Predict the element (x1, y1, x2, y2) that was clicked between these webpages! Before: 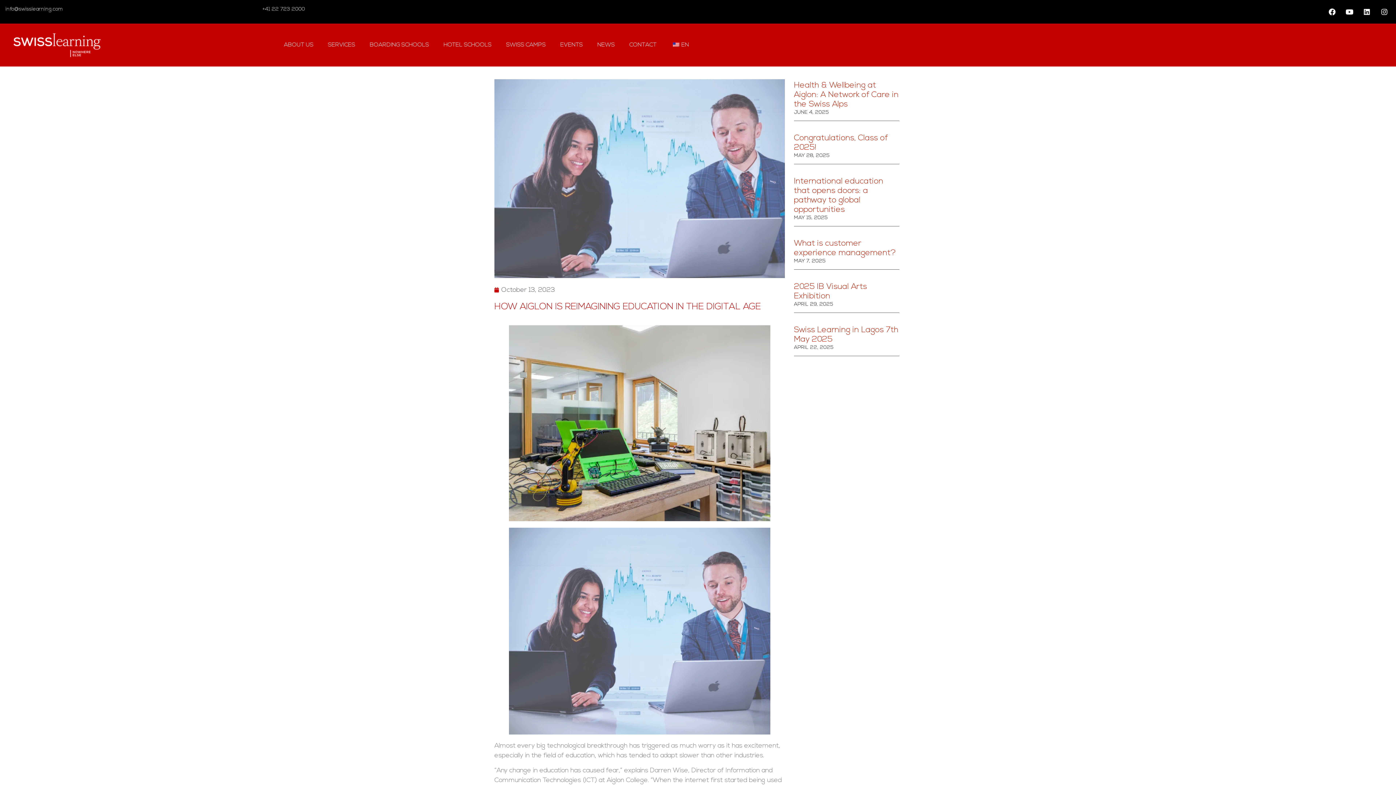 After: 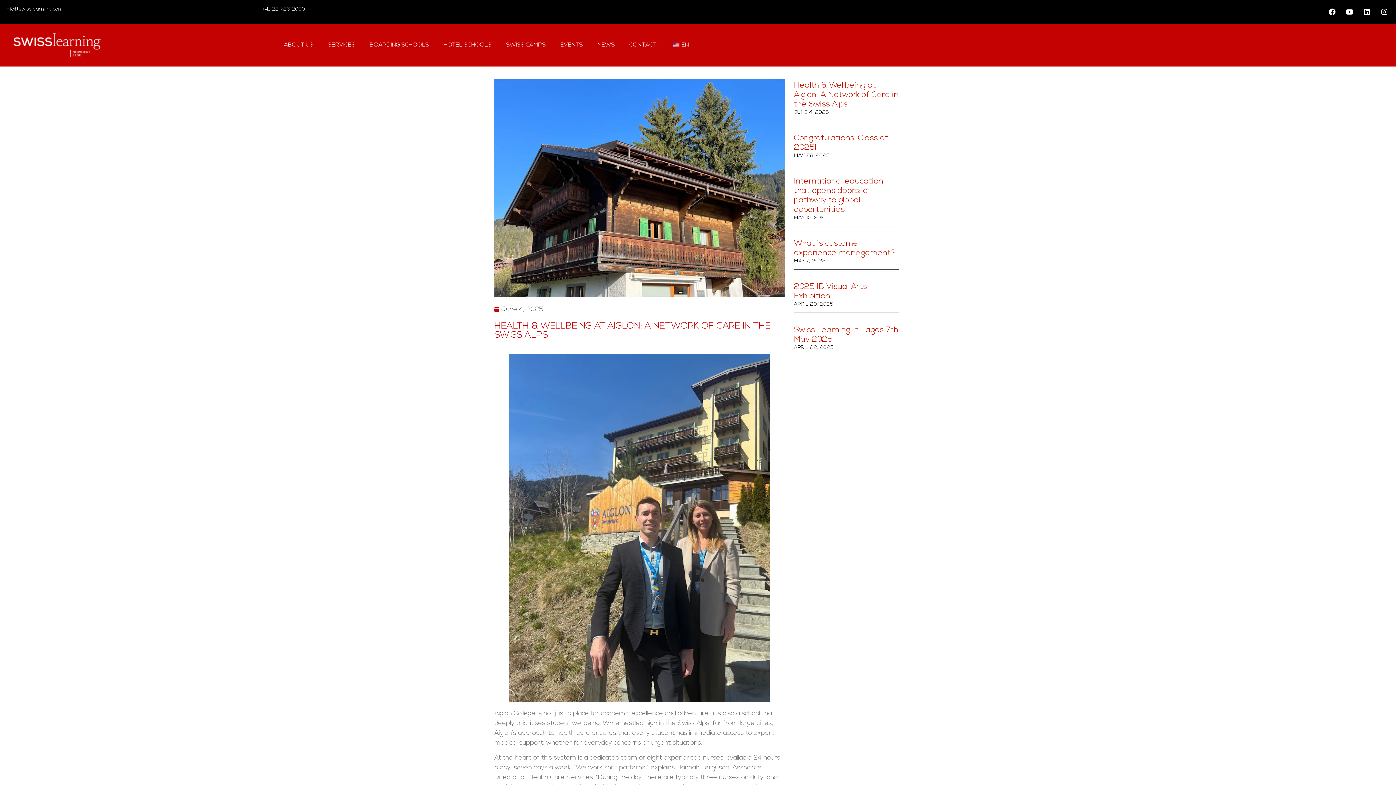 Action: label: Health & Wellbeing at Aiglon: A Network of Care in the Swiss Alps bbox: (794, 81, 898, 108)